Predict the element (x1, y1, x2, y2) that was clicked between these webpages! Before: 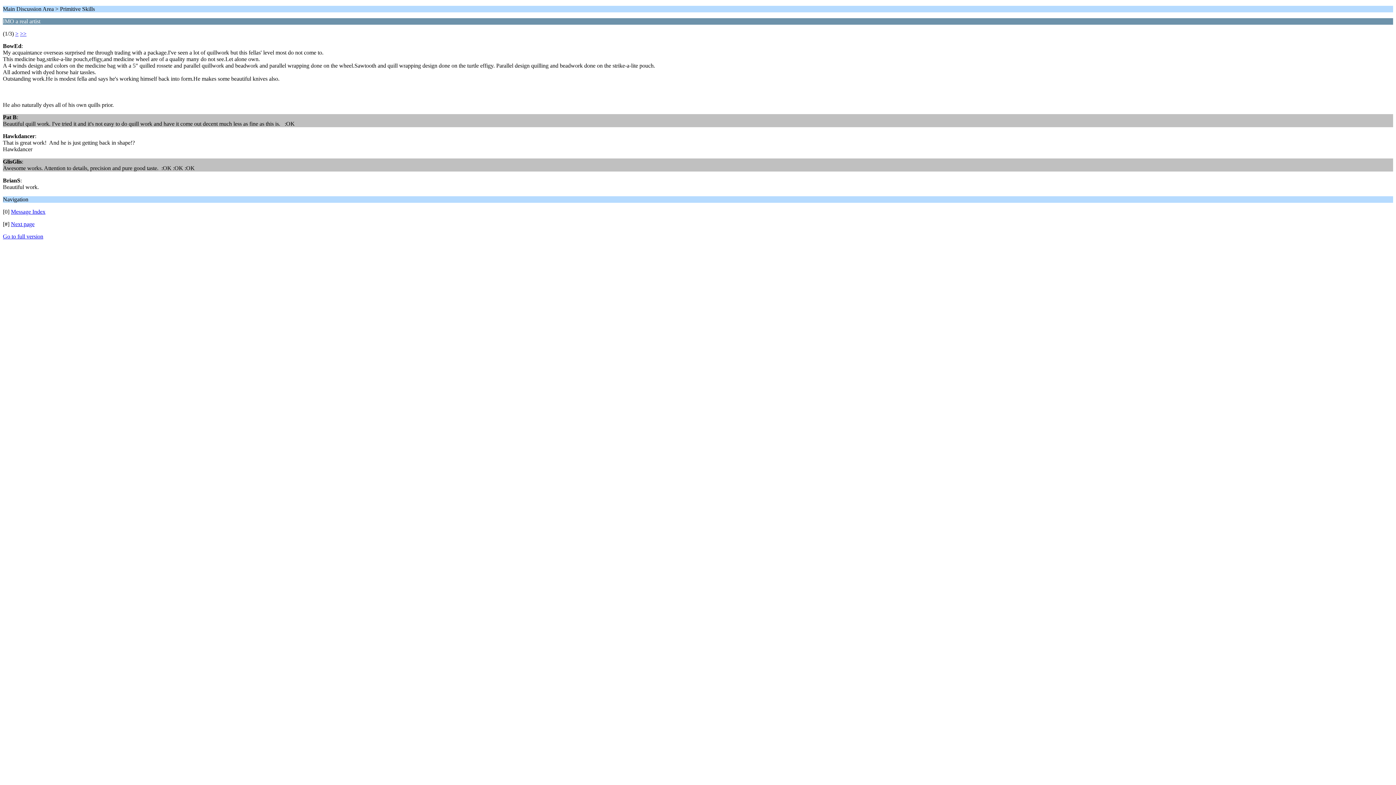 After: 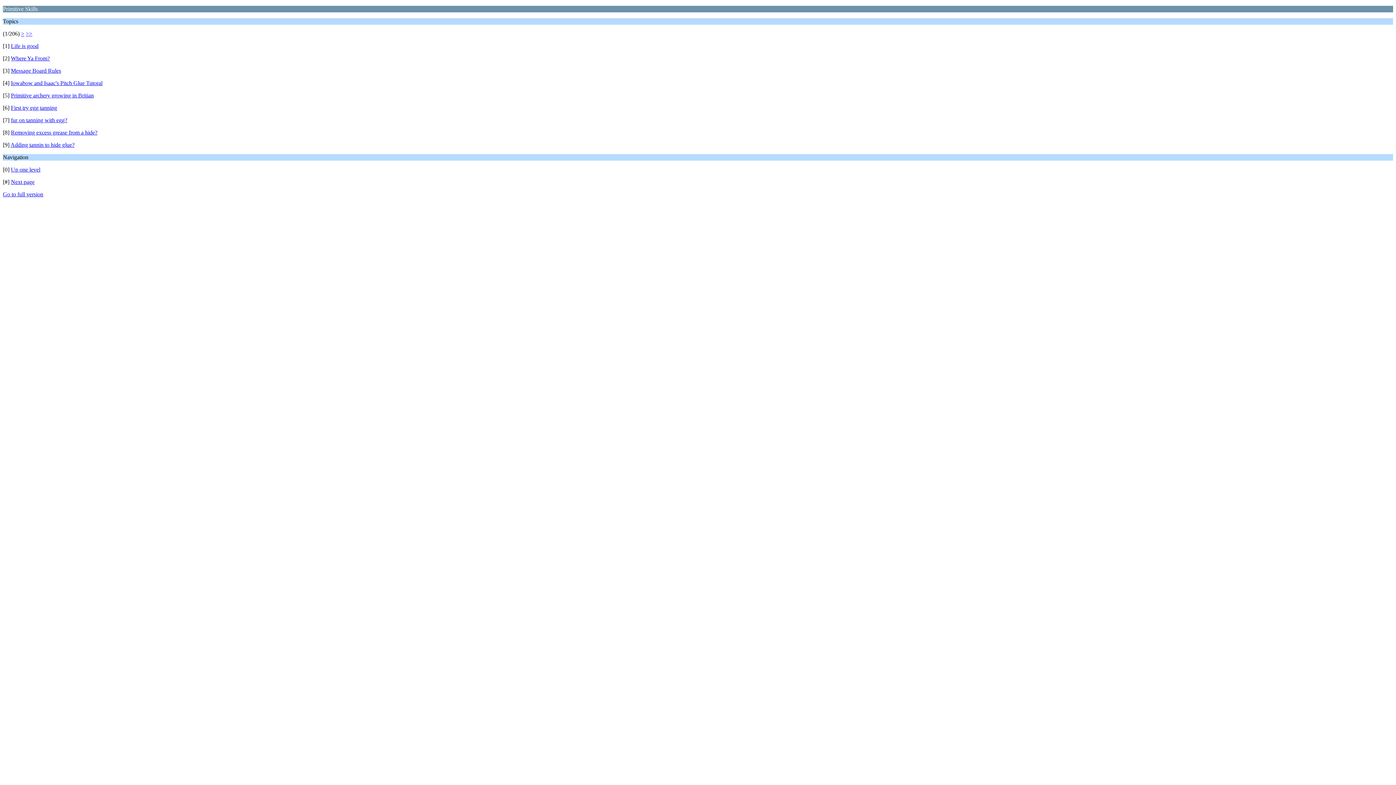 Action: label: Message Index bbox: (10, 208, 45, 214)